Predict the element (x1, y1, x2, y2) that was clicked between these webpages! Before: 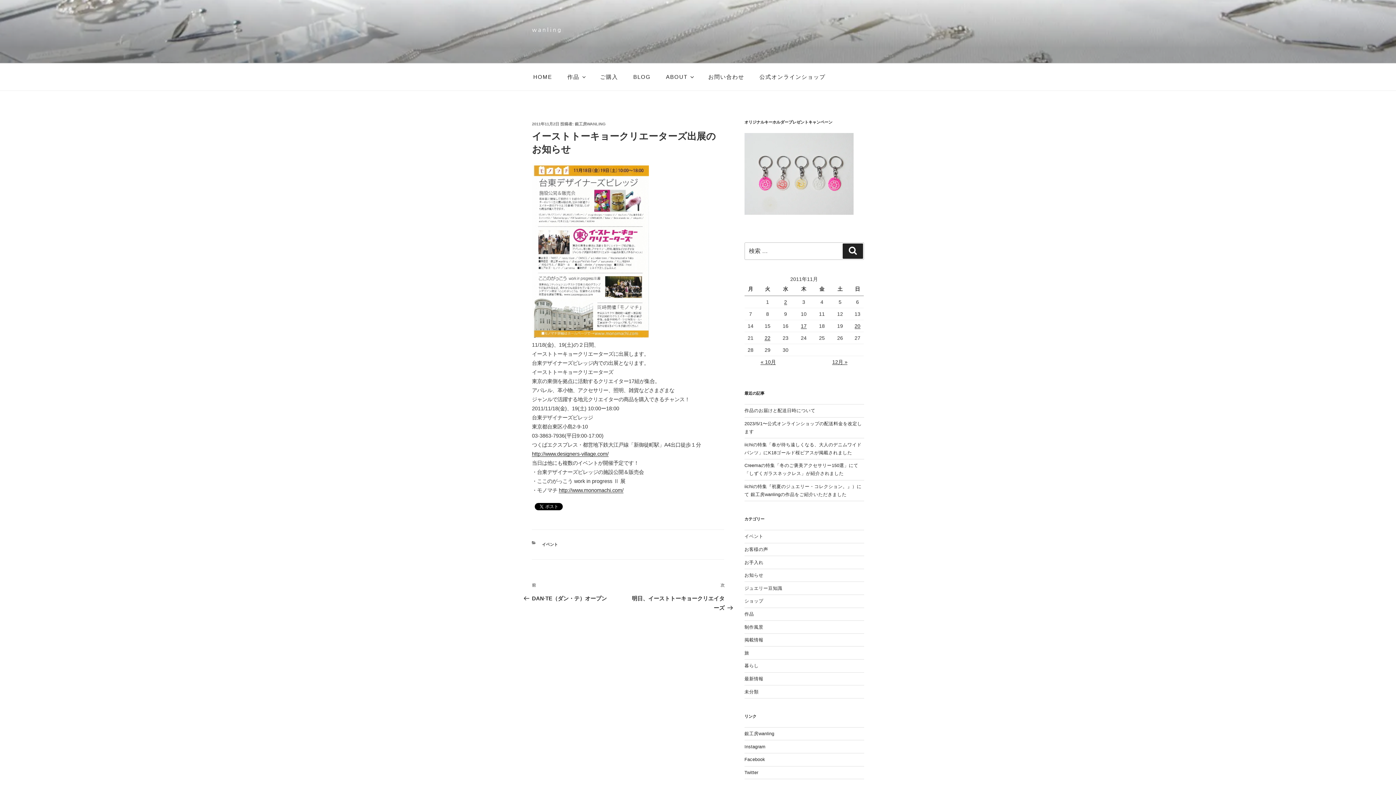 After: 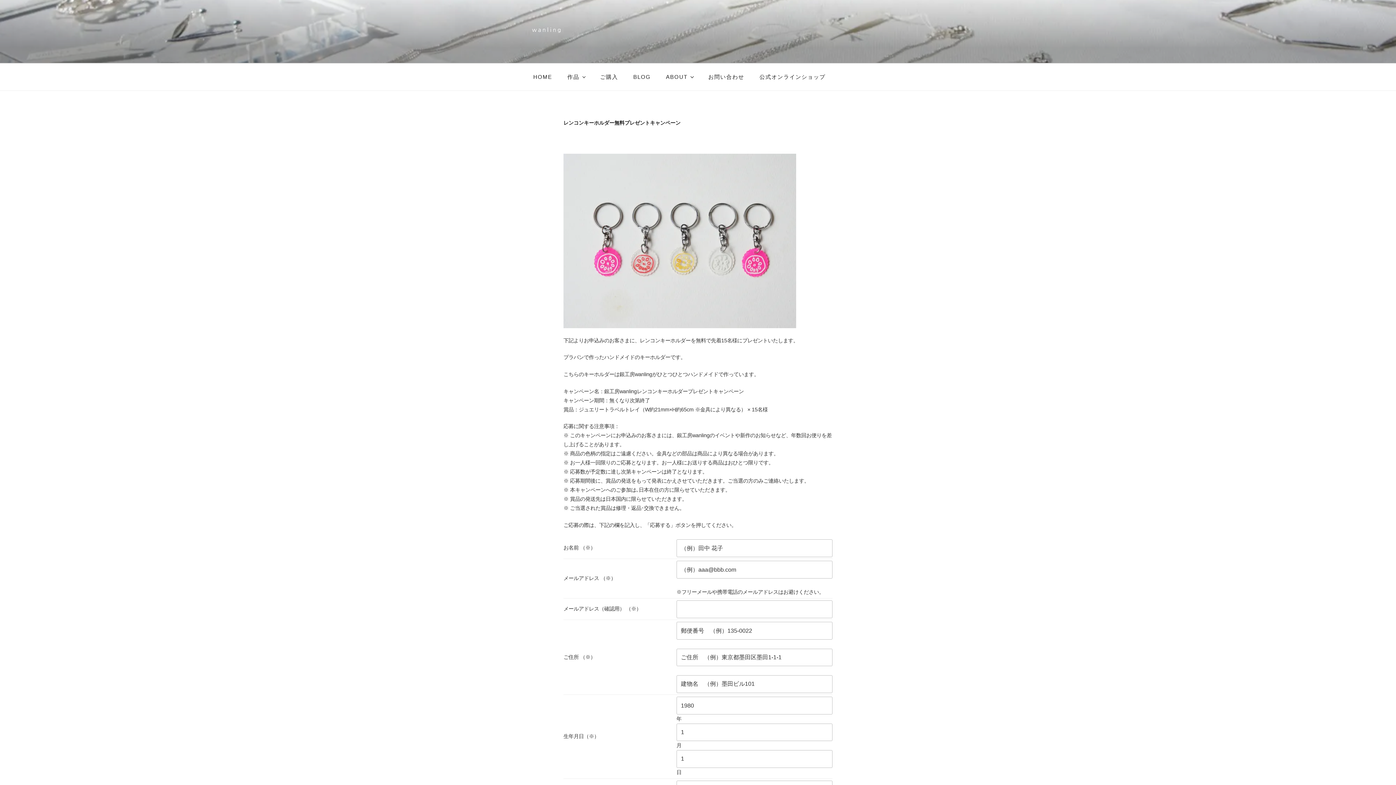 Action: bbox: (744, 210, 853, 215)